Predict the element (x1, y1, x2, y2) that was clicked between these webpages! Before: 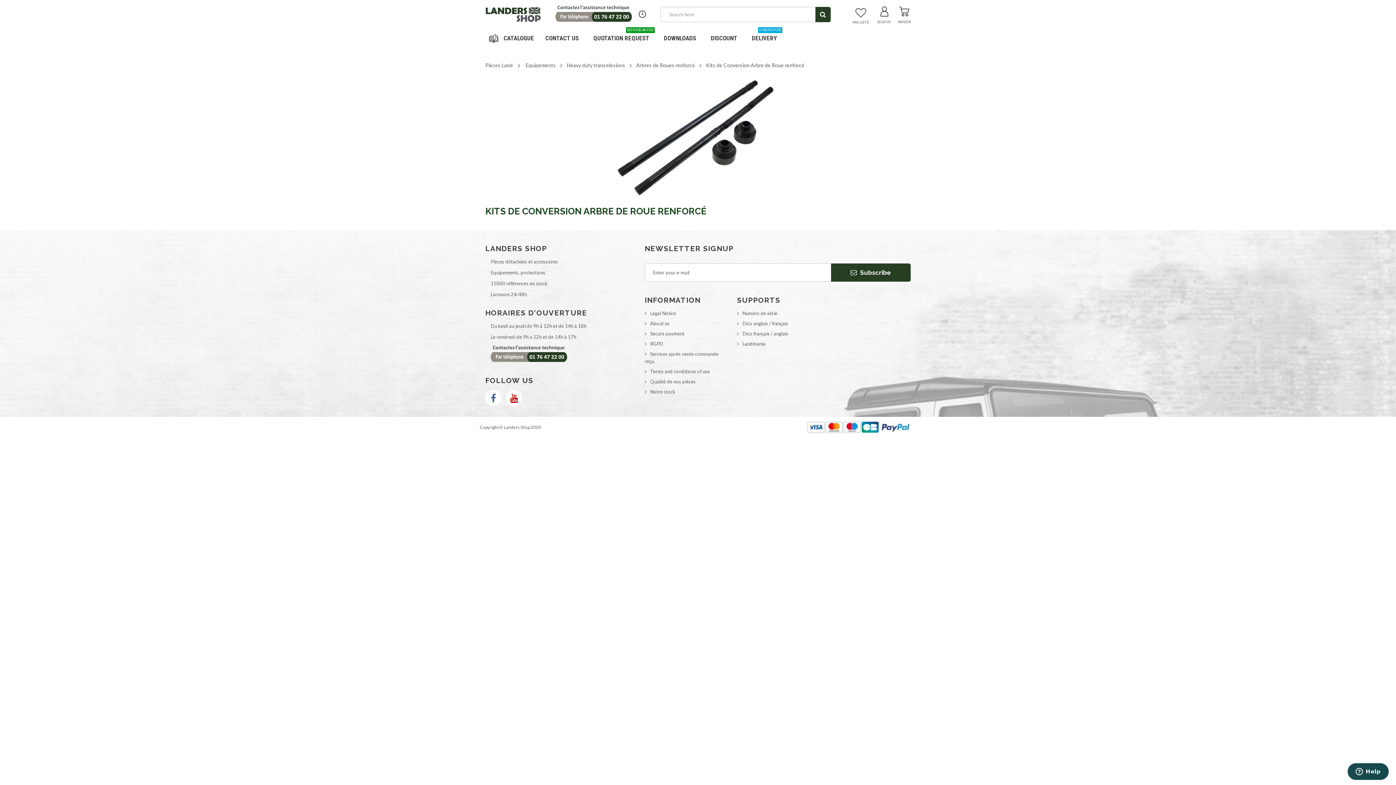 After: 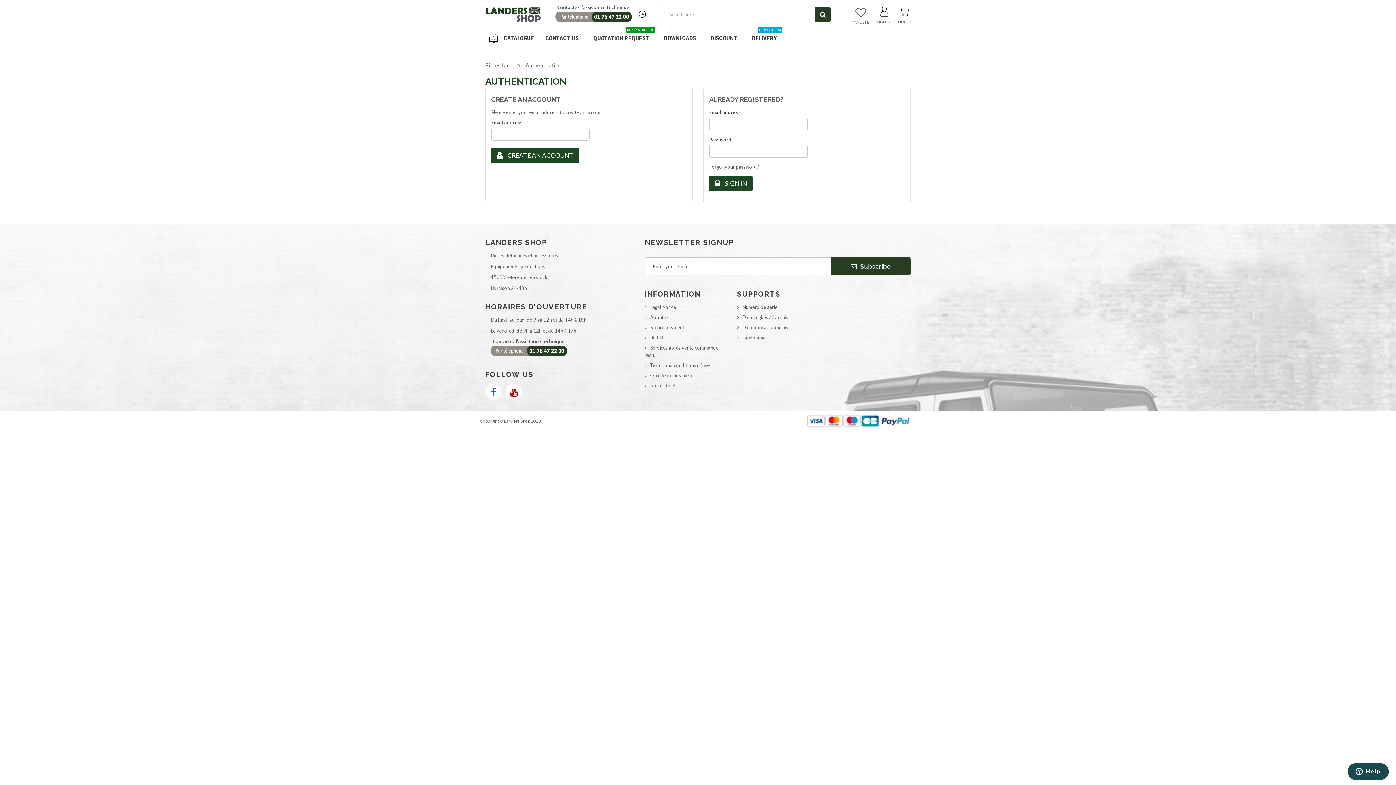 Action: bbox: (873, 3, 894, 32) label: SIGN IN